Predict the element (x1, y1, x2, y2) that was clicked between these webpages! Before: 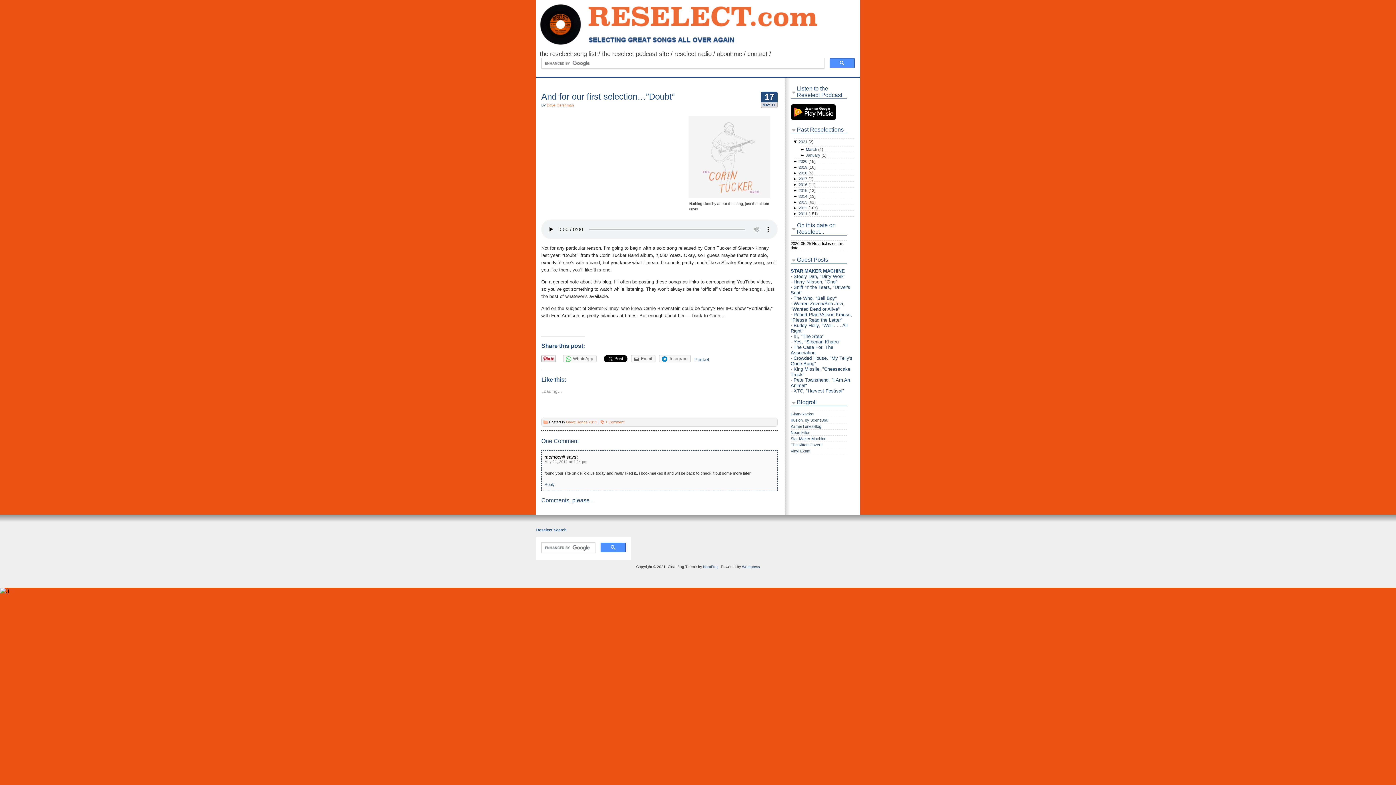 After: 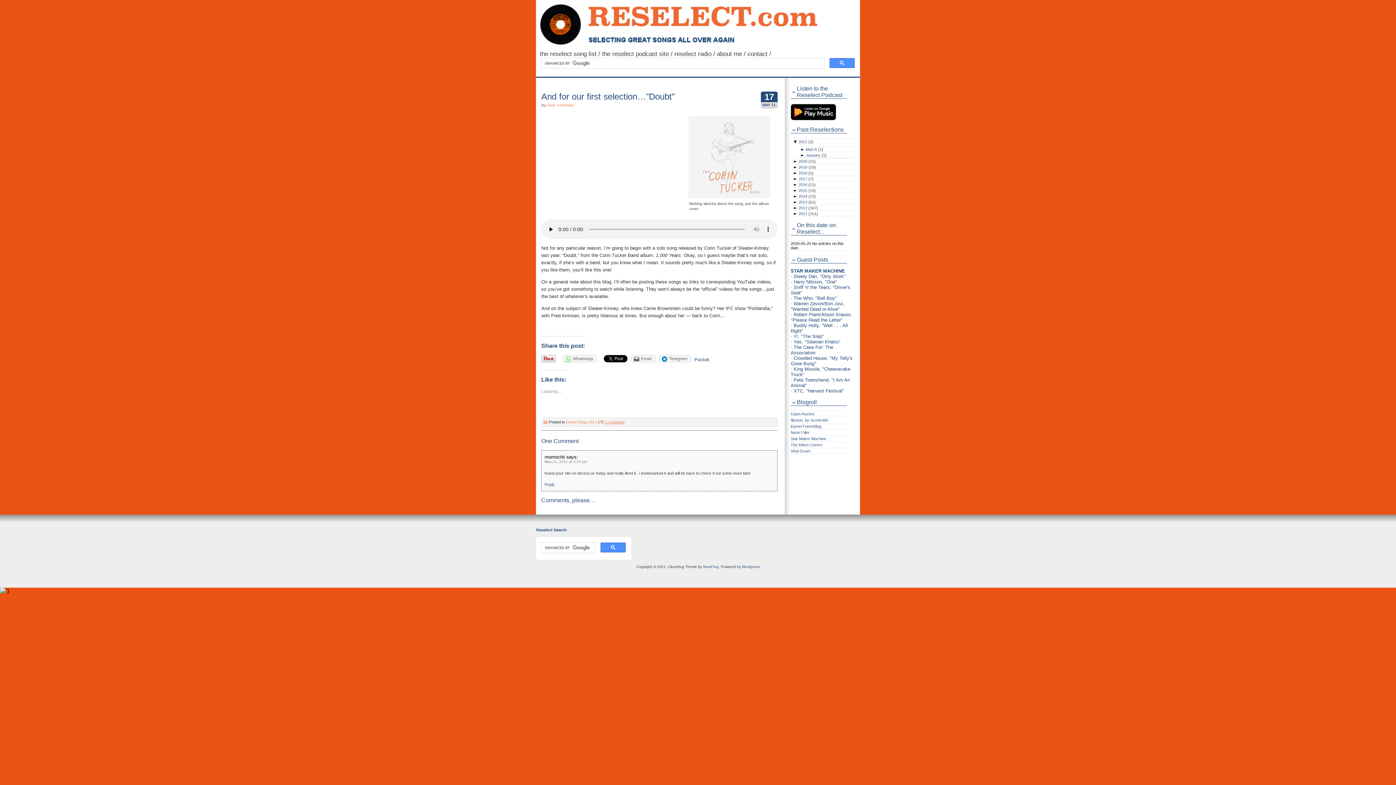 Action: bbox: (605, 420, 624, 424) label: 1 Comment